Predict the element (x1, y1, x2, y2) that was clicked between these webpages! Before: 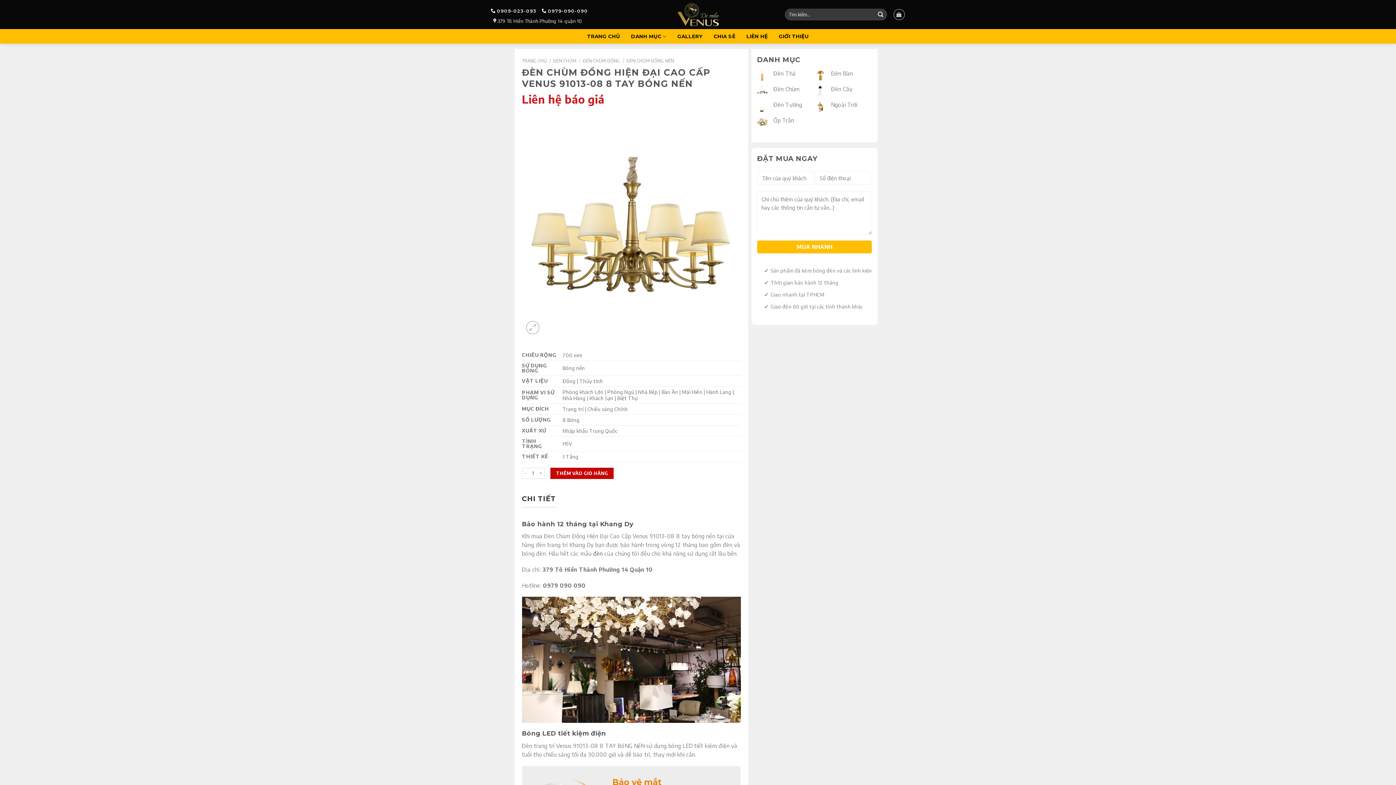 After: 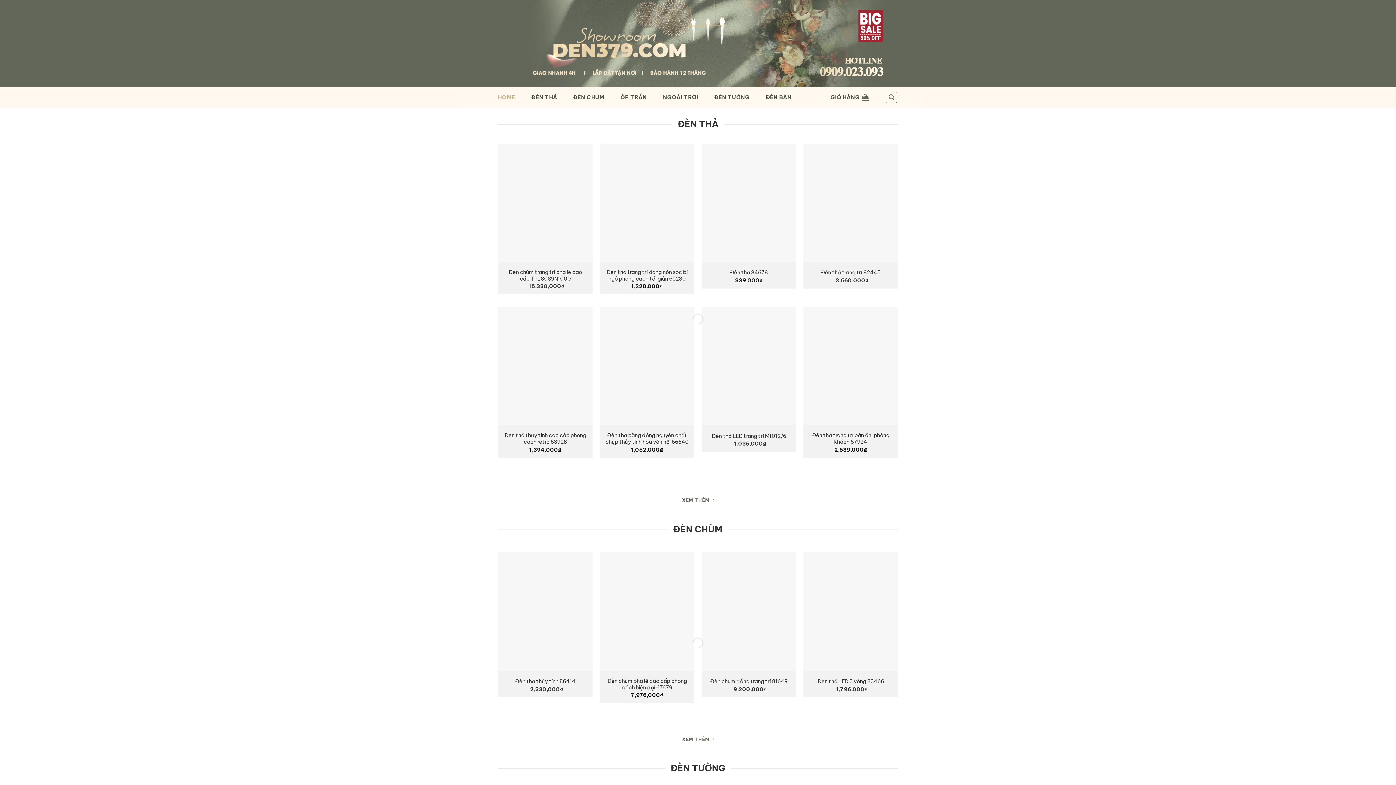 Action: label: đèn bbox: (593, 550, 602, 557)